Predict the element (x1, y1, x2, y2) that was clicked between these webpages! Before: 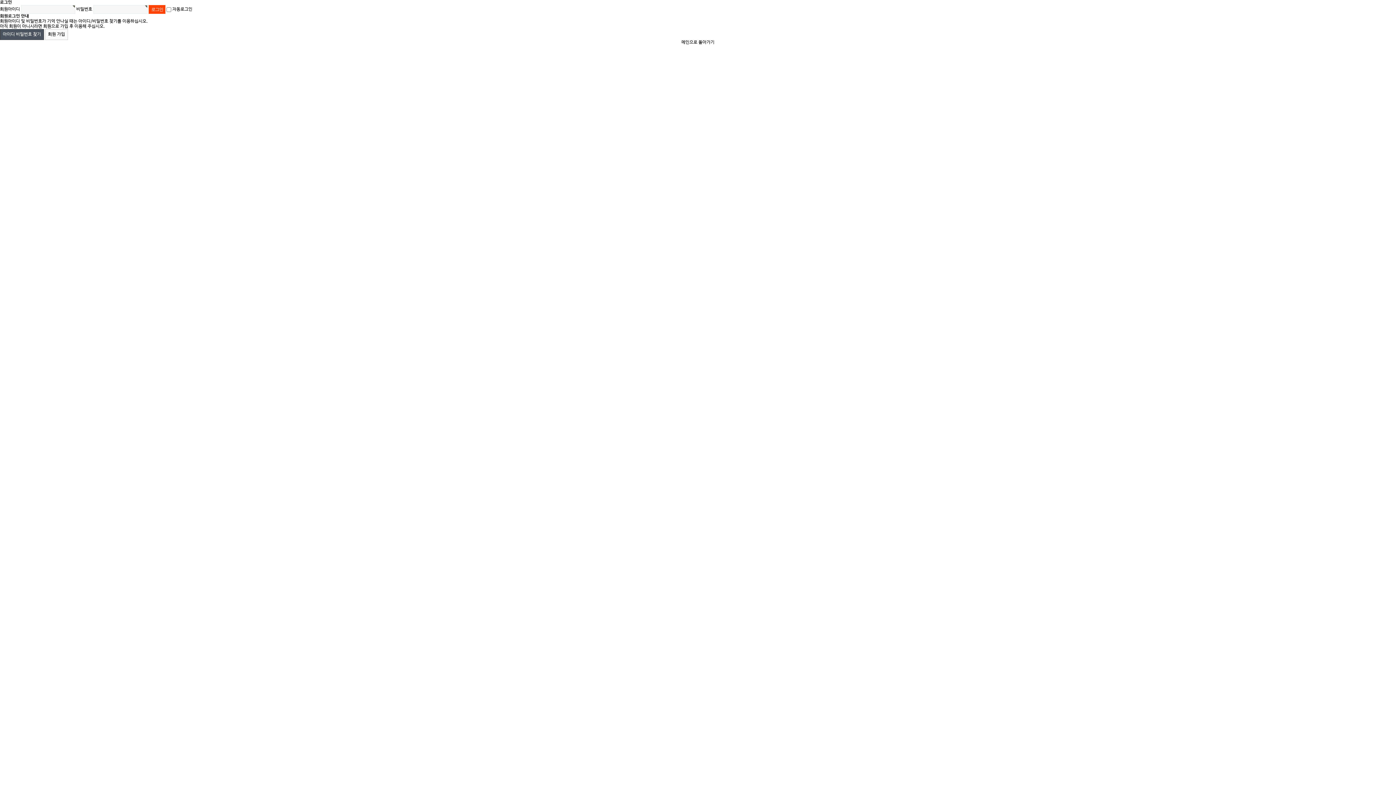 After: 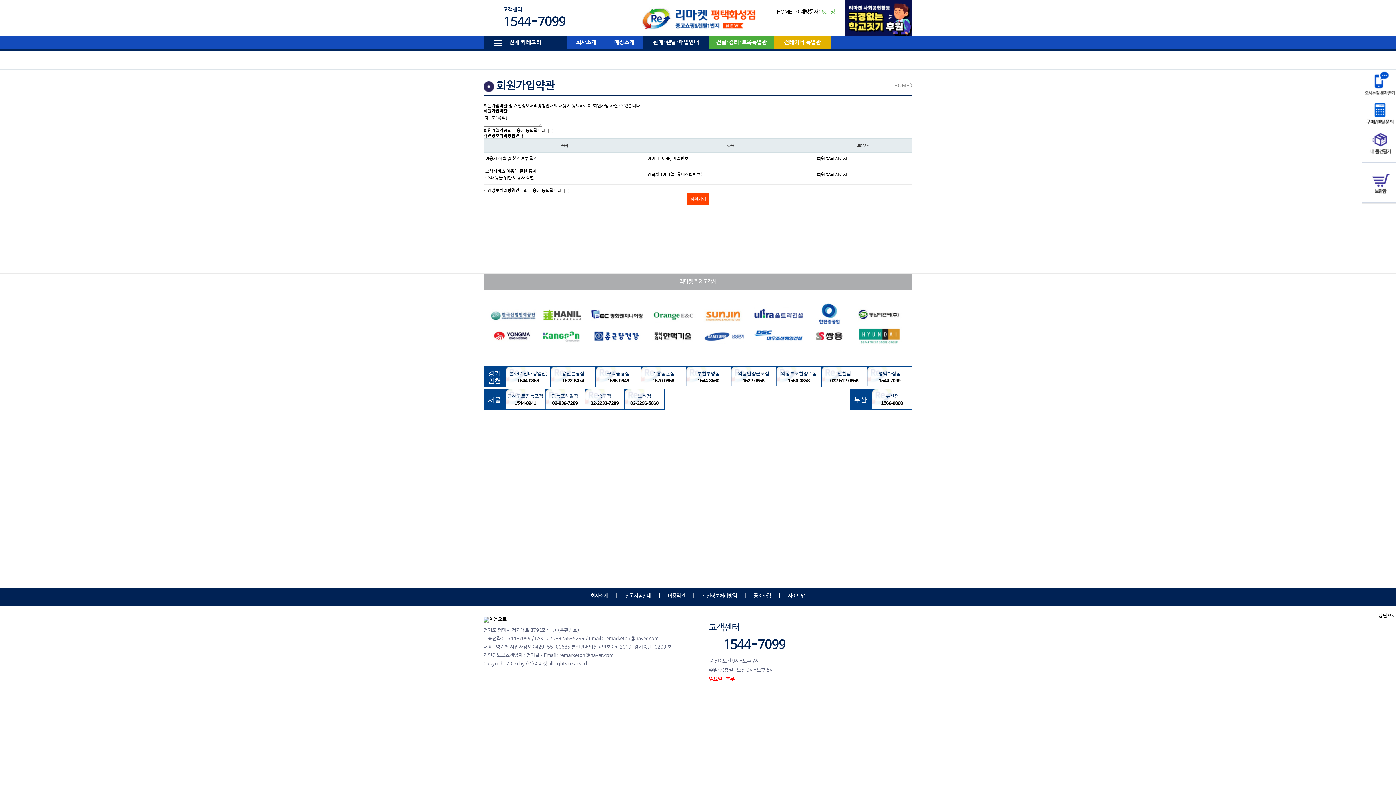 Action: bbox: (45, 29, 68, 40) label: 회원 가입